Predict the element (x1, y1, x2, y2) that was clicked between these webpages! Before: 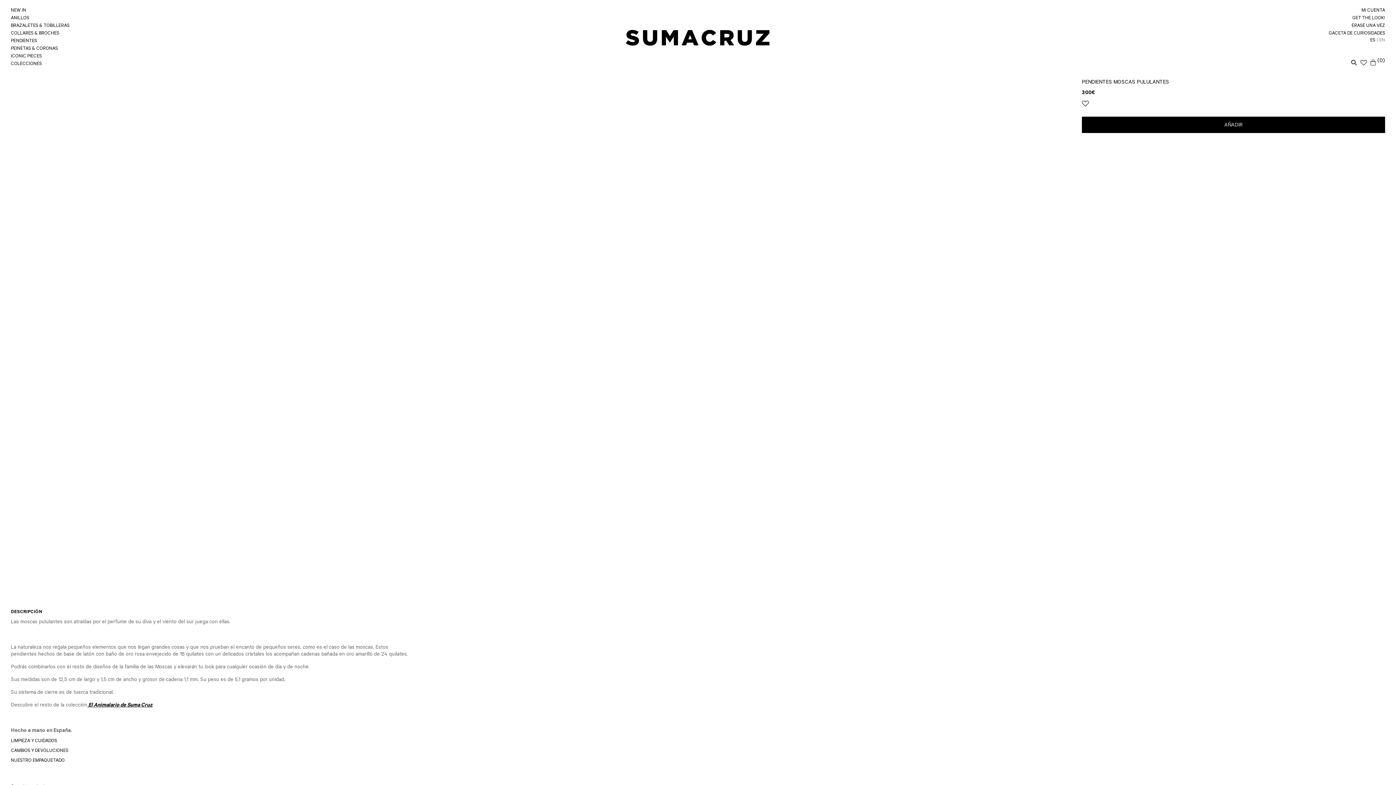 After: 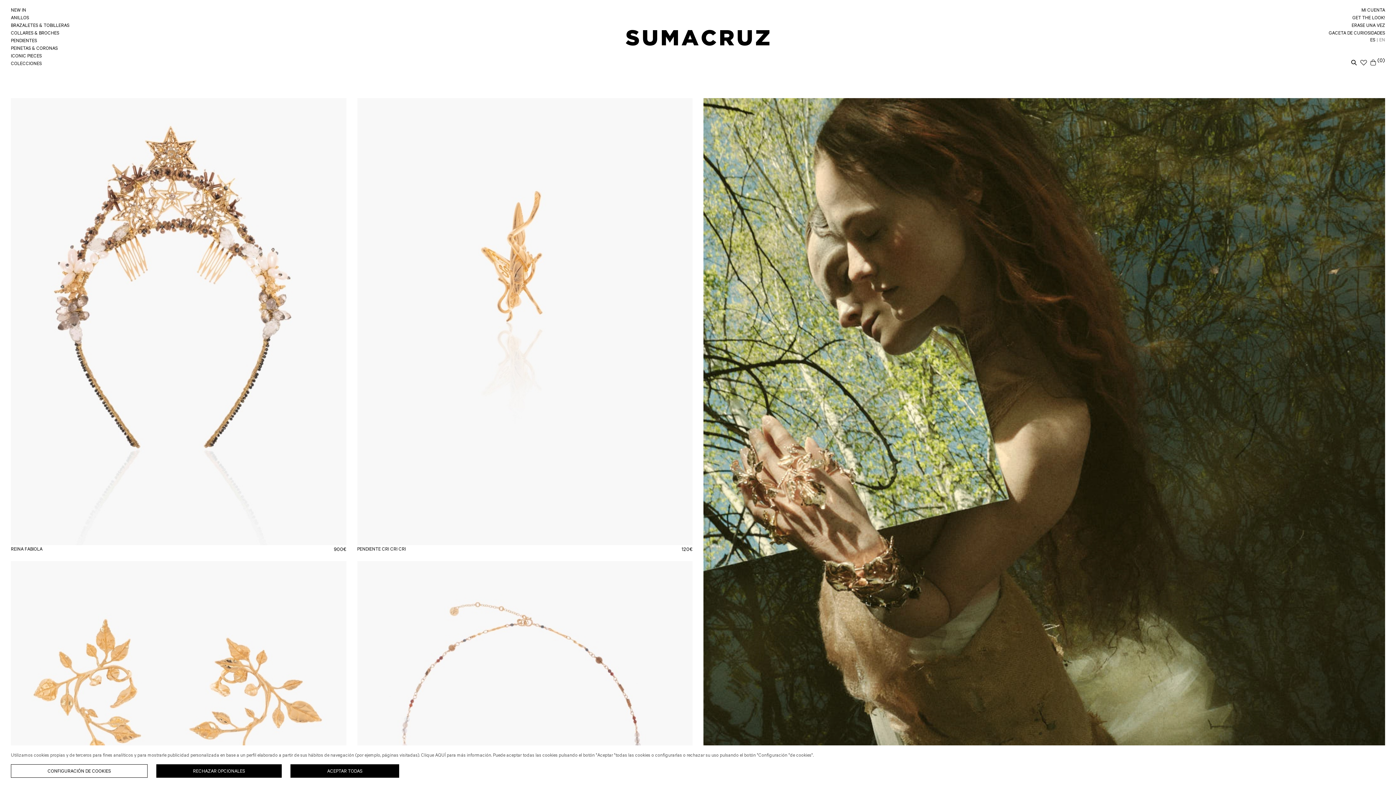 Action: bbox: (10, 7, 120, 14) label: NEW IN